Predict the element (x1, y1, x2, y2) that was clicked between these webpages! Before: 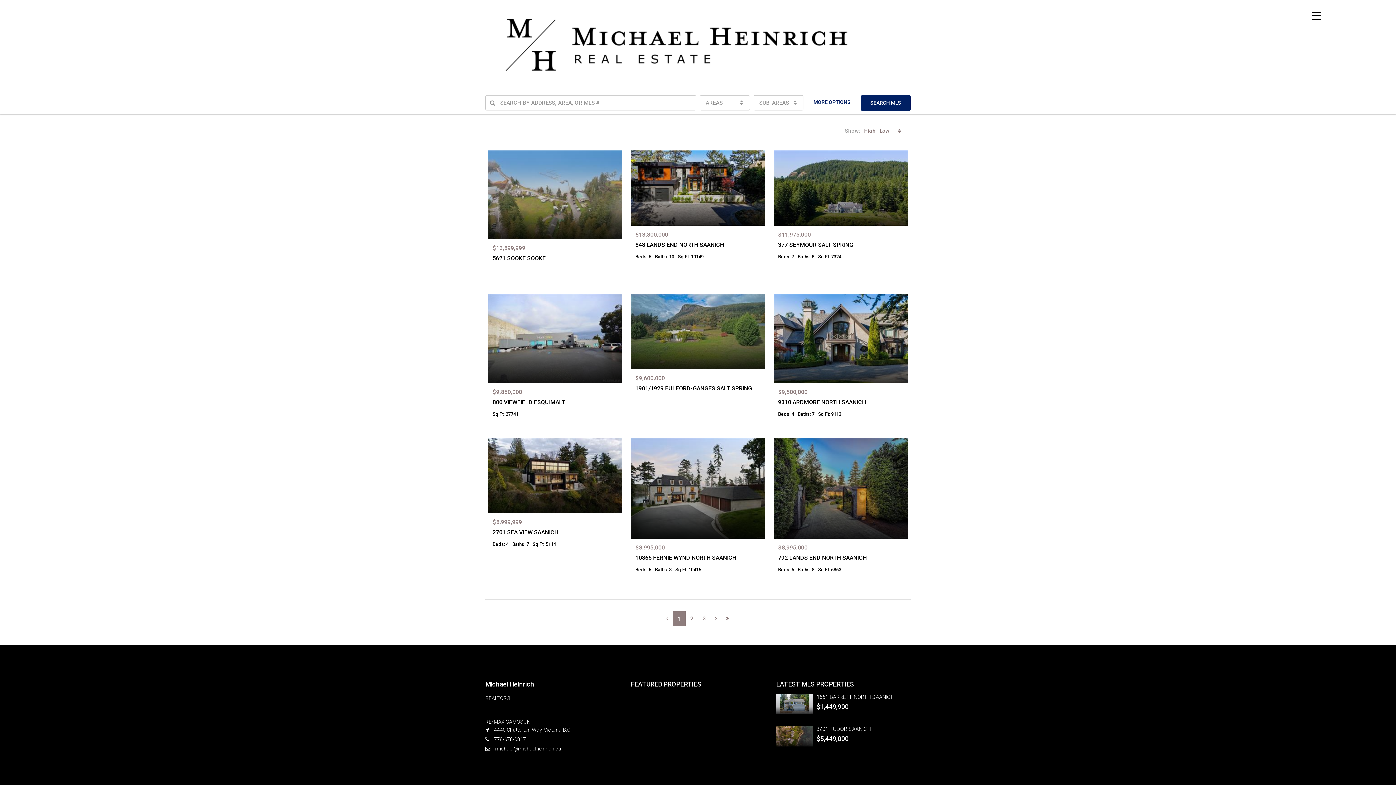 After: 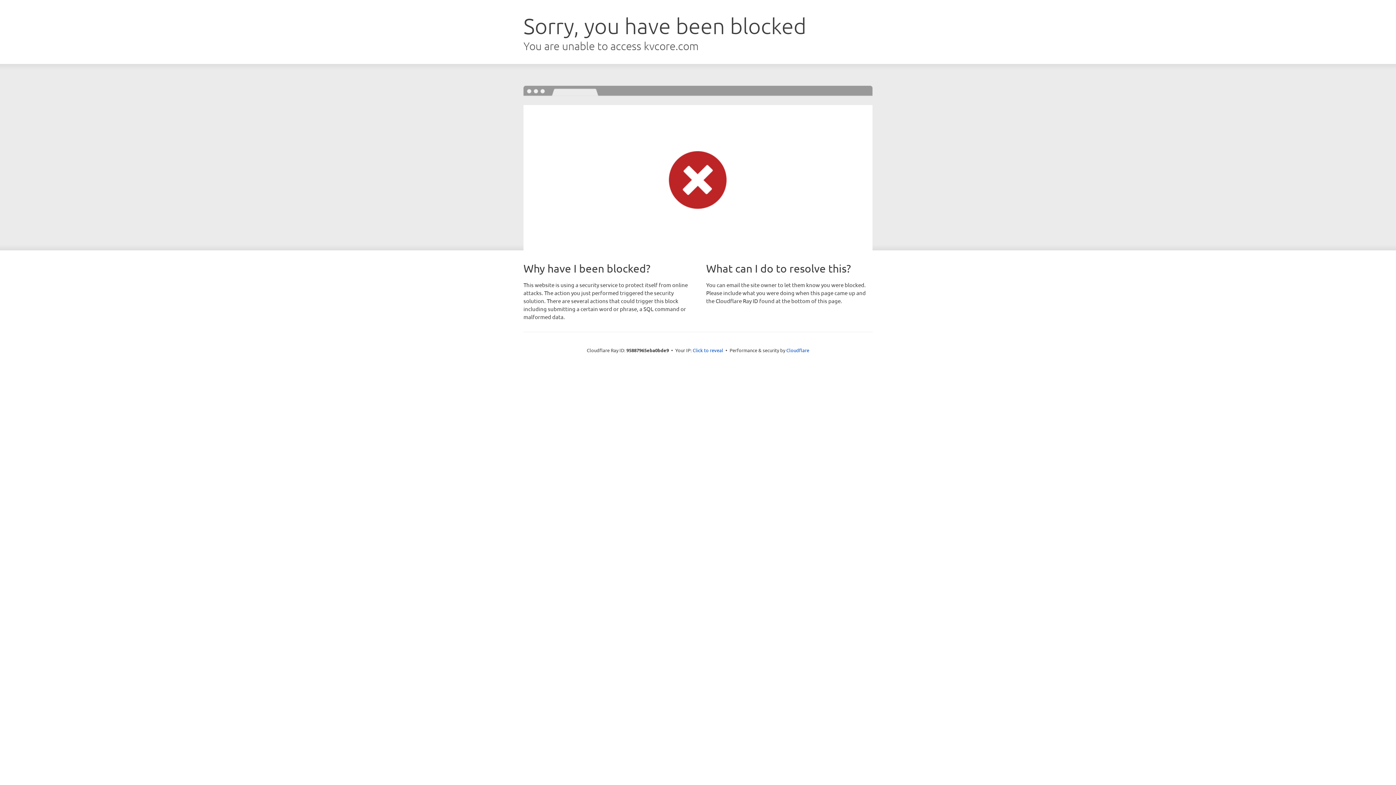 Action: bbox: (488, 150, 622, 239)